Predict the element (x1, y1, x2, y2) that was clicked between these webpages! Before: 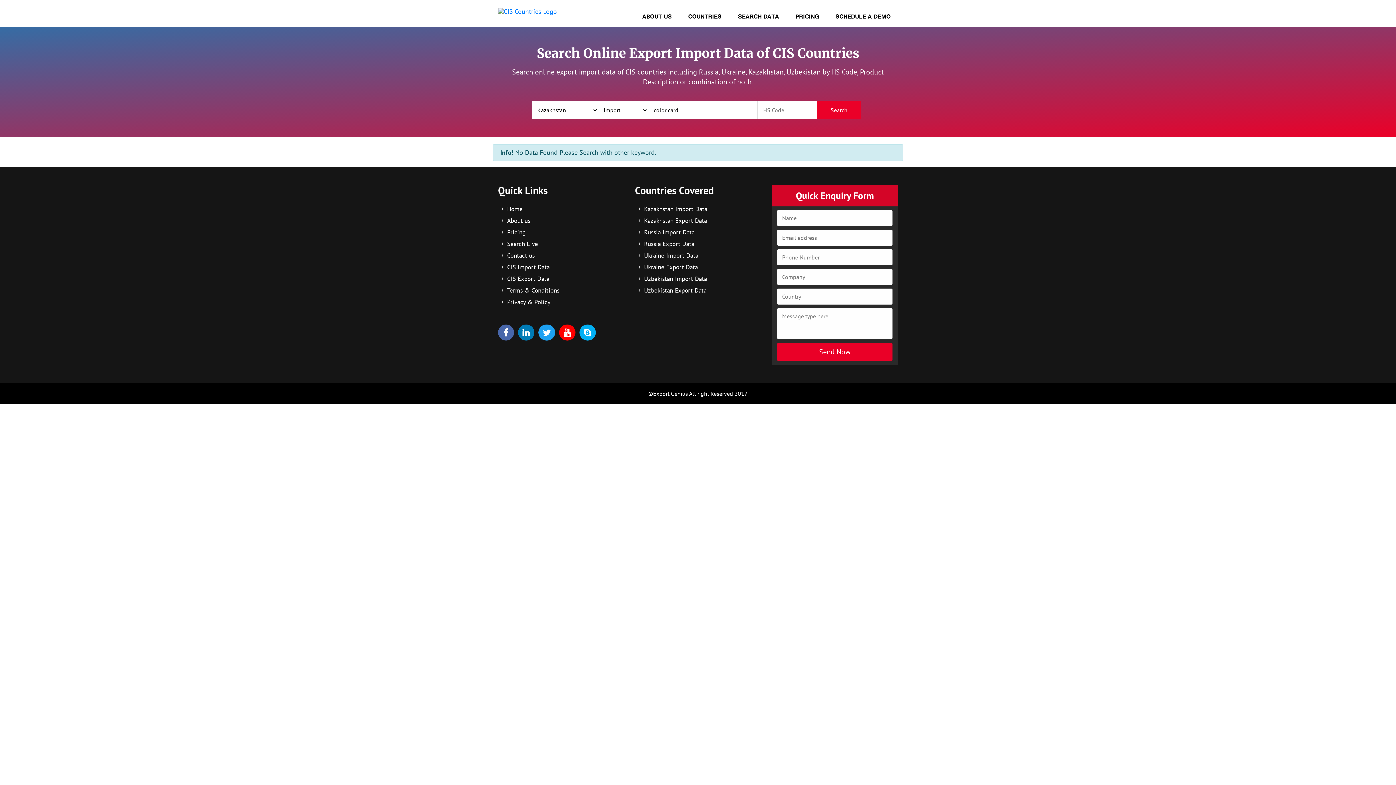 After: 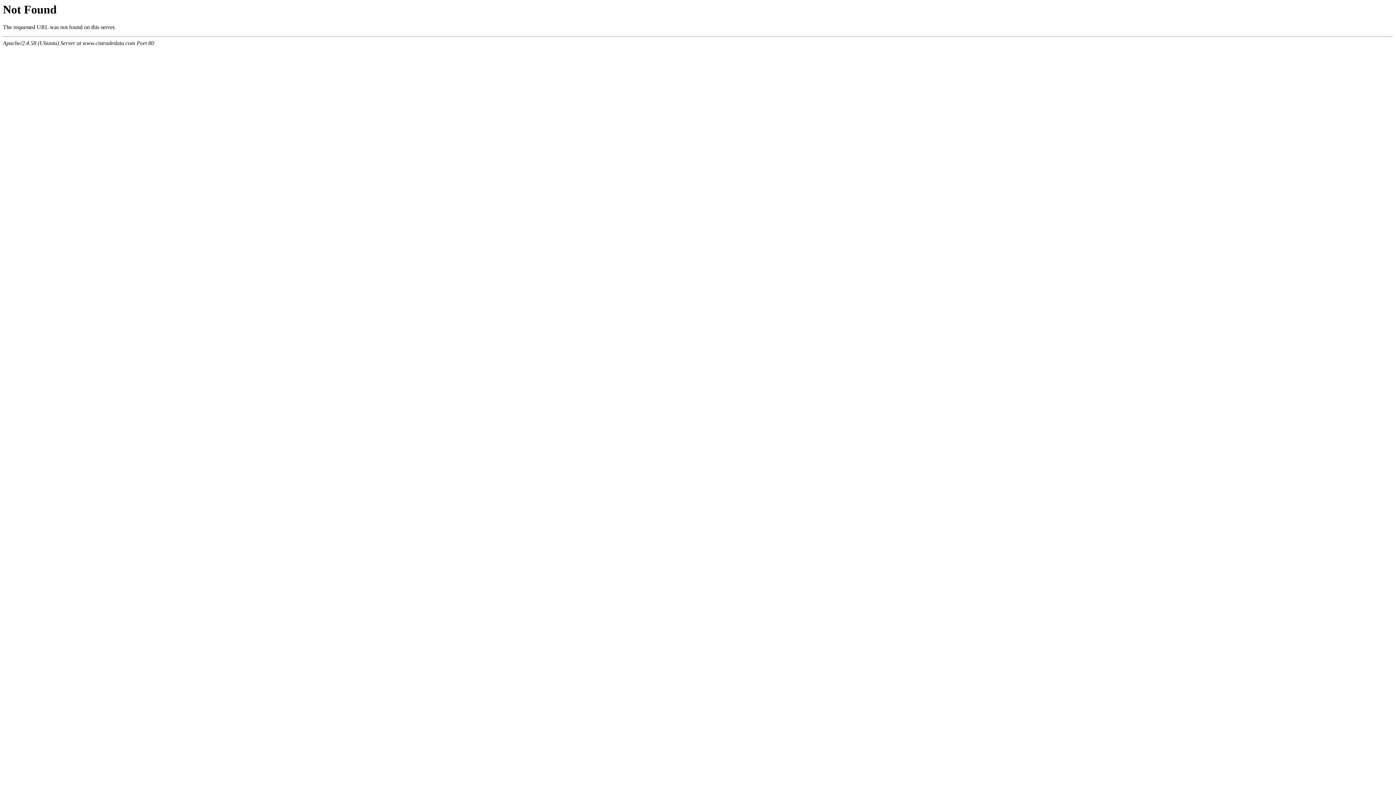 Action: bbox: (638, 216, 707, 224) label: Kazakhstan Export Data